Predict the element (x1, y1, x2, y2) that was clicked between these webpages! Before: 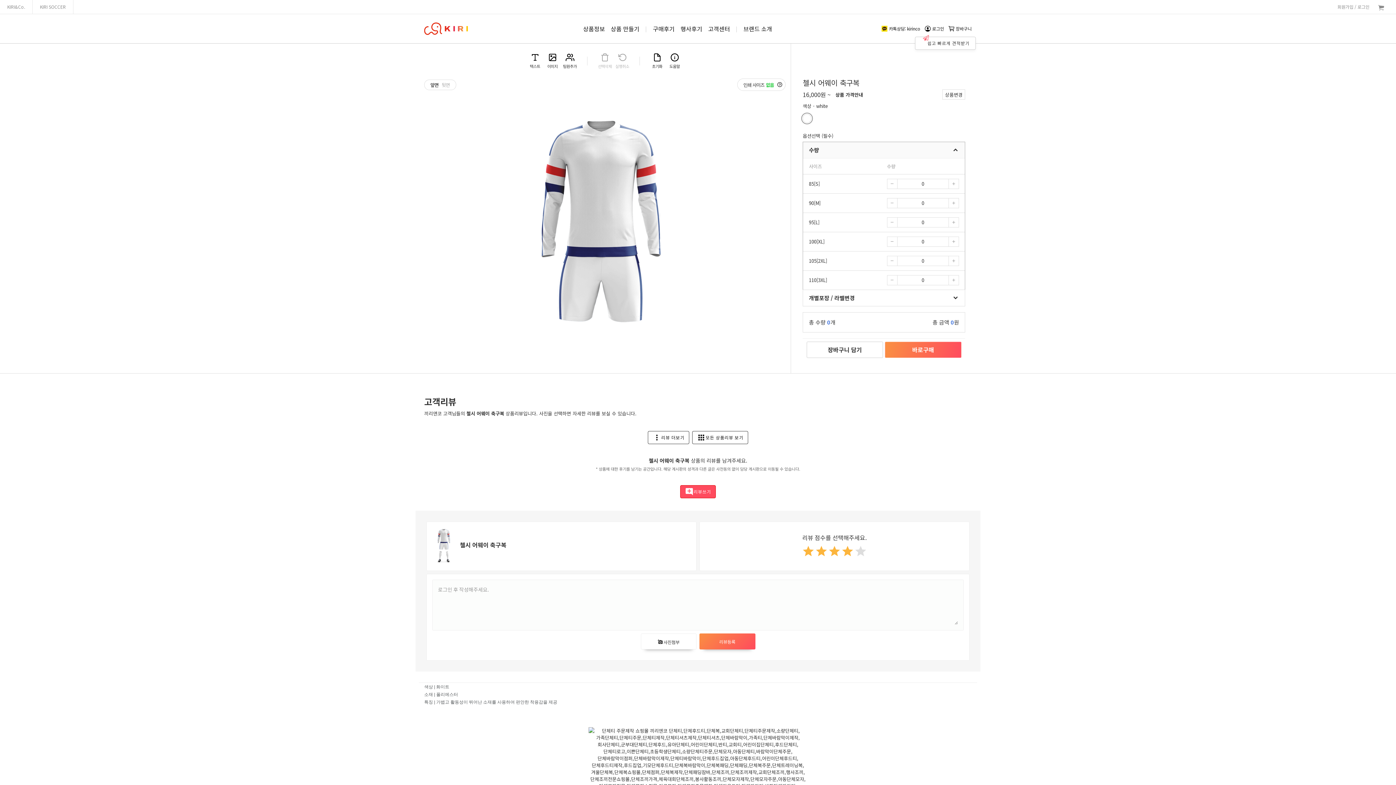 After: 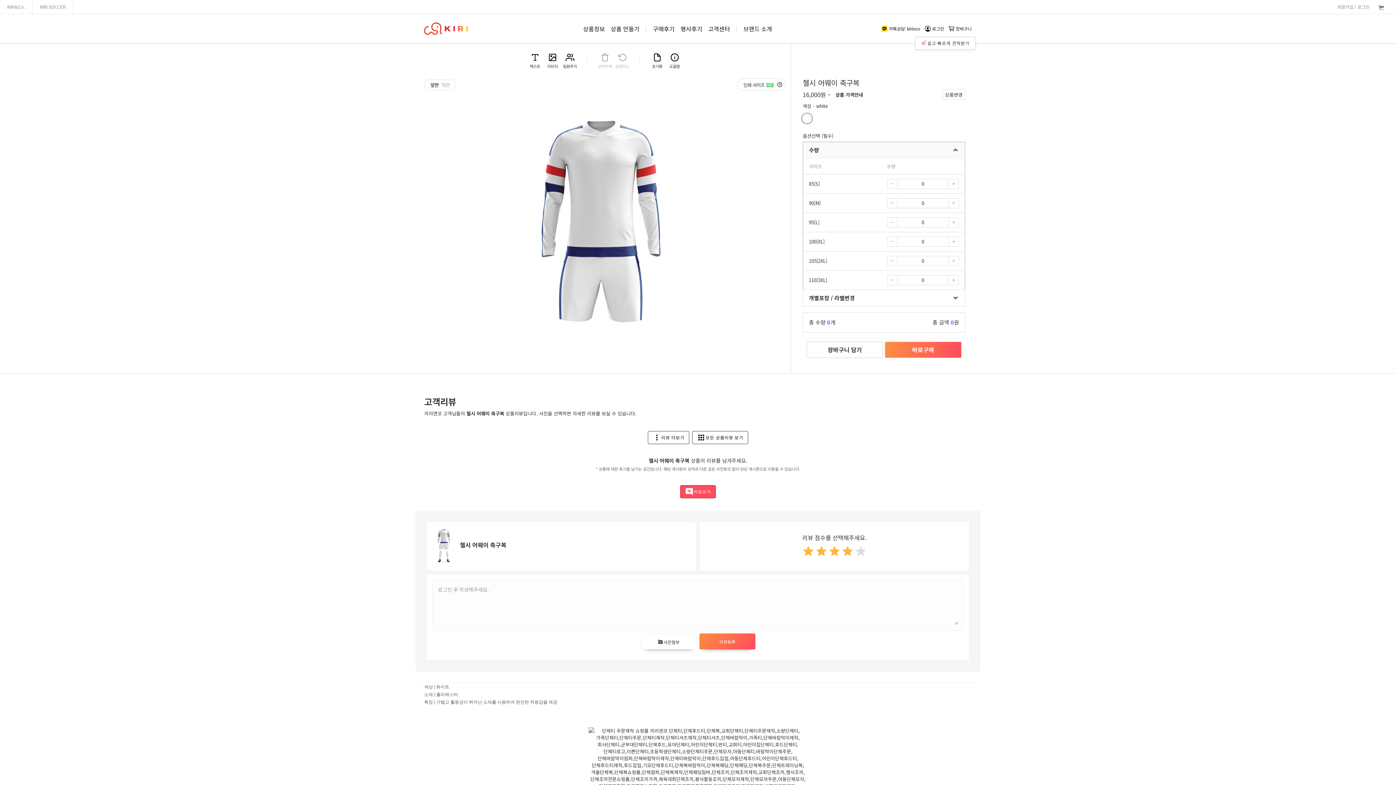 Action: bbox: (699, 633, 755, 649) label: 리뷰등록